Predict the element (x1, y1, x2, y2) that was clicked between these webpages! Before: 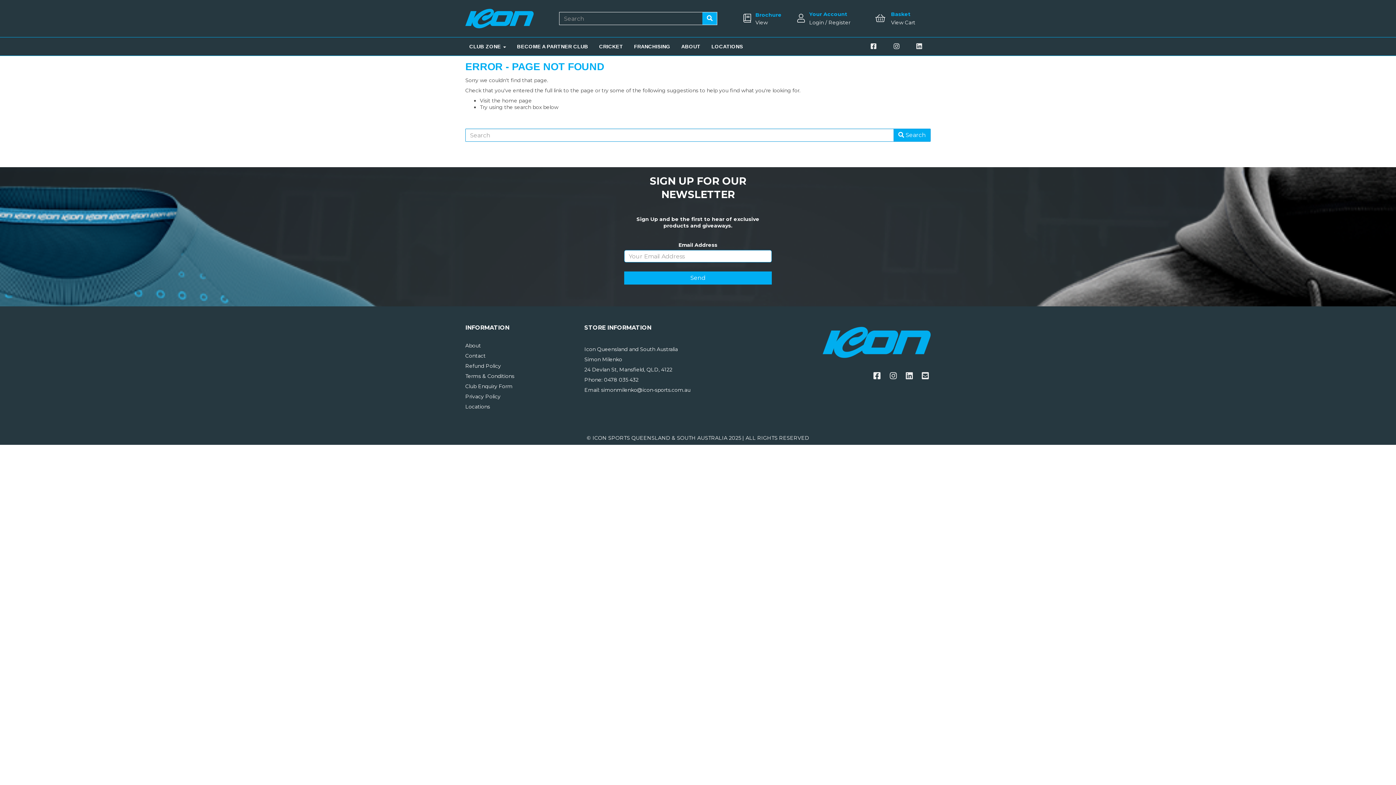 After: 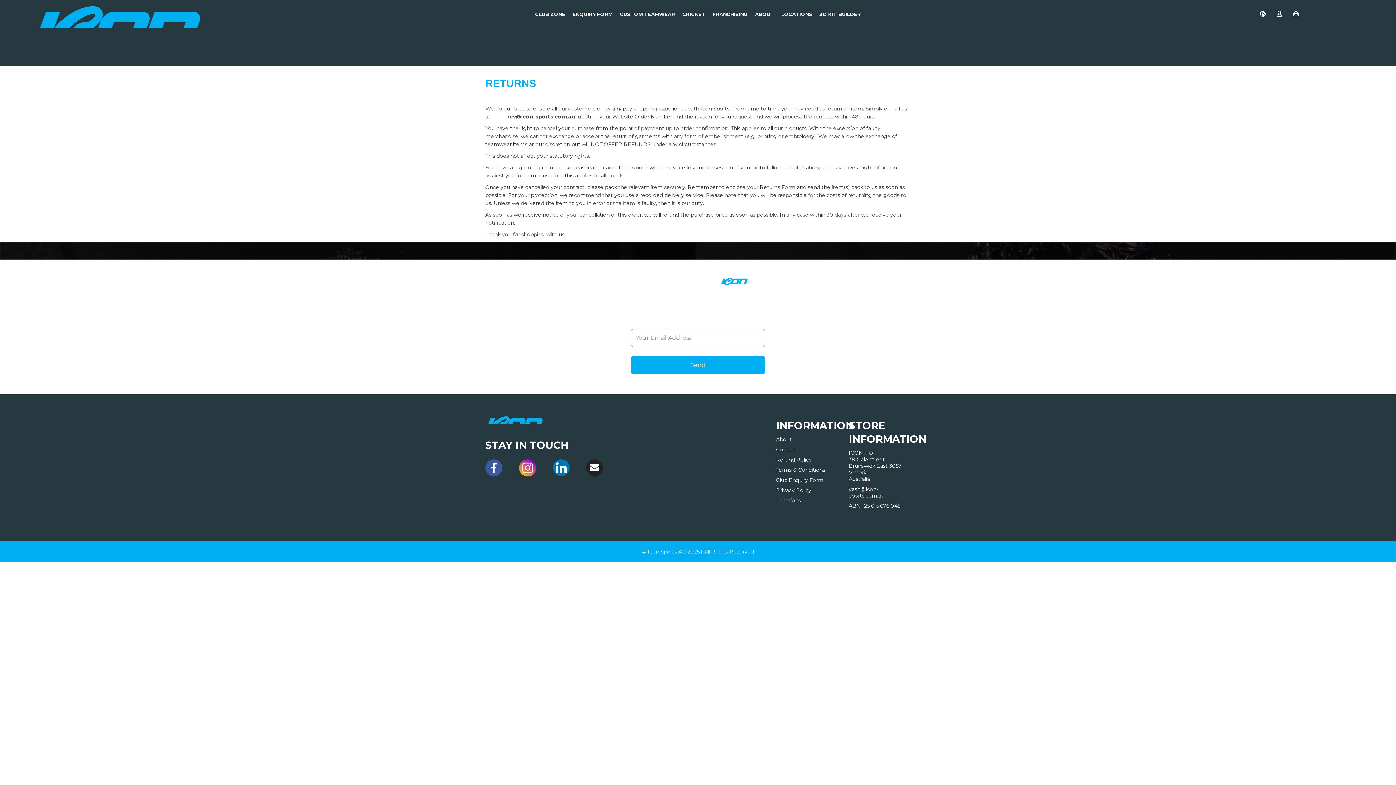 Action: label: Refund Policy bbox: (465, 363, 501, 369)